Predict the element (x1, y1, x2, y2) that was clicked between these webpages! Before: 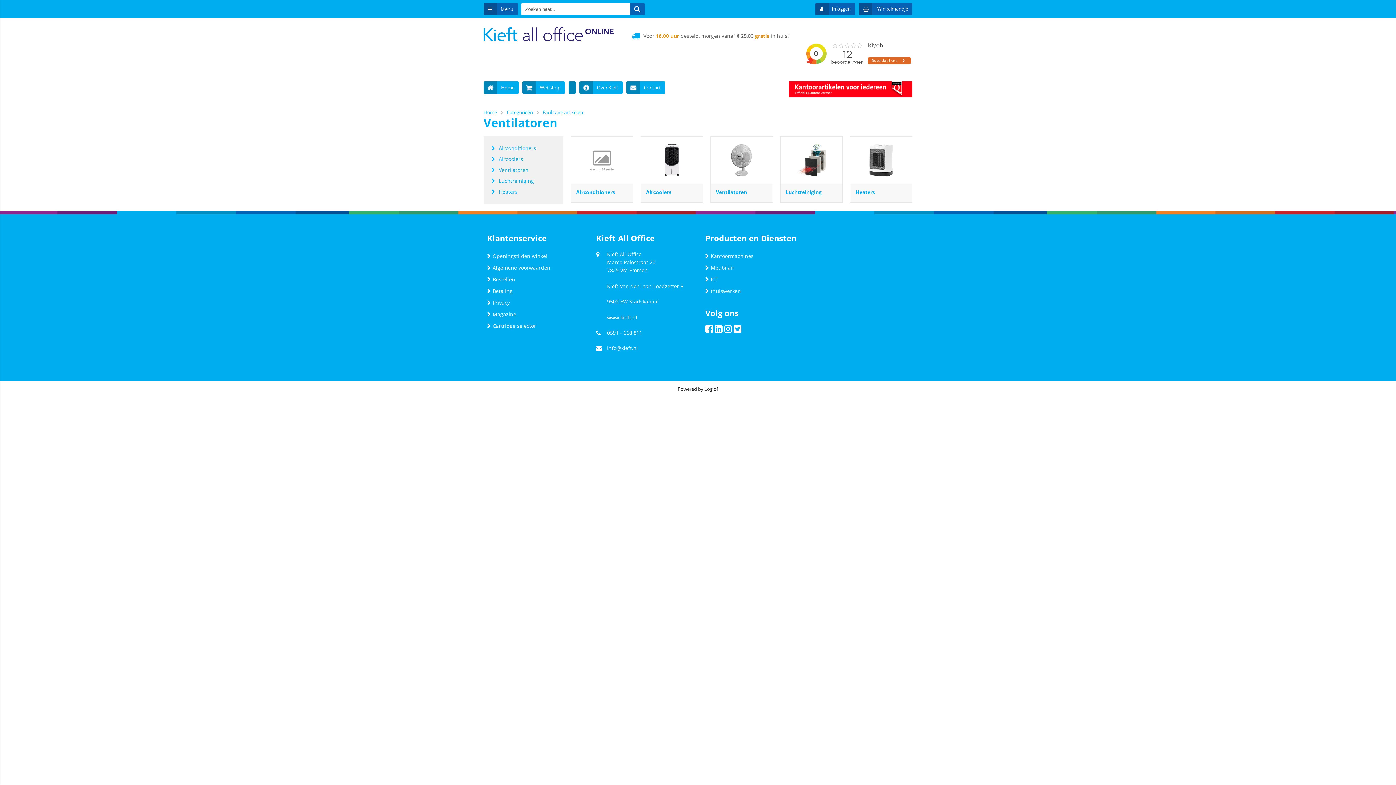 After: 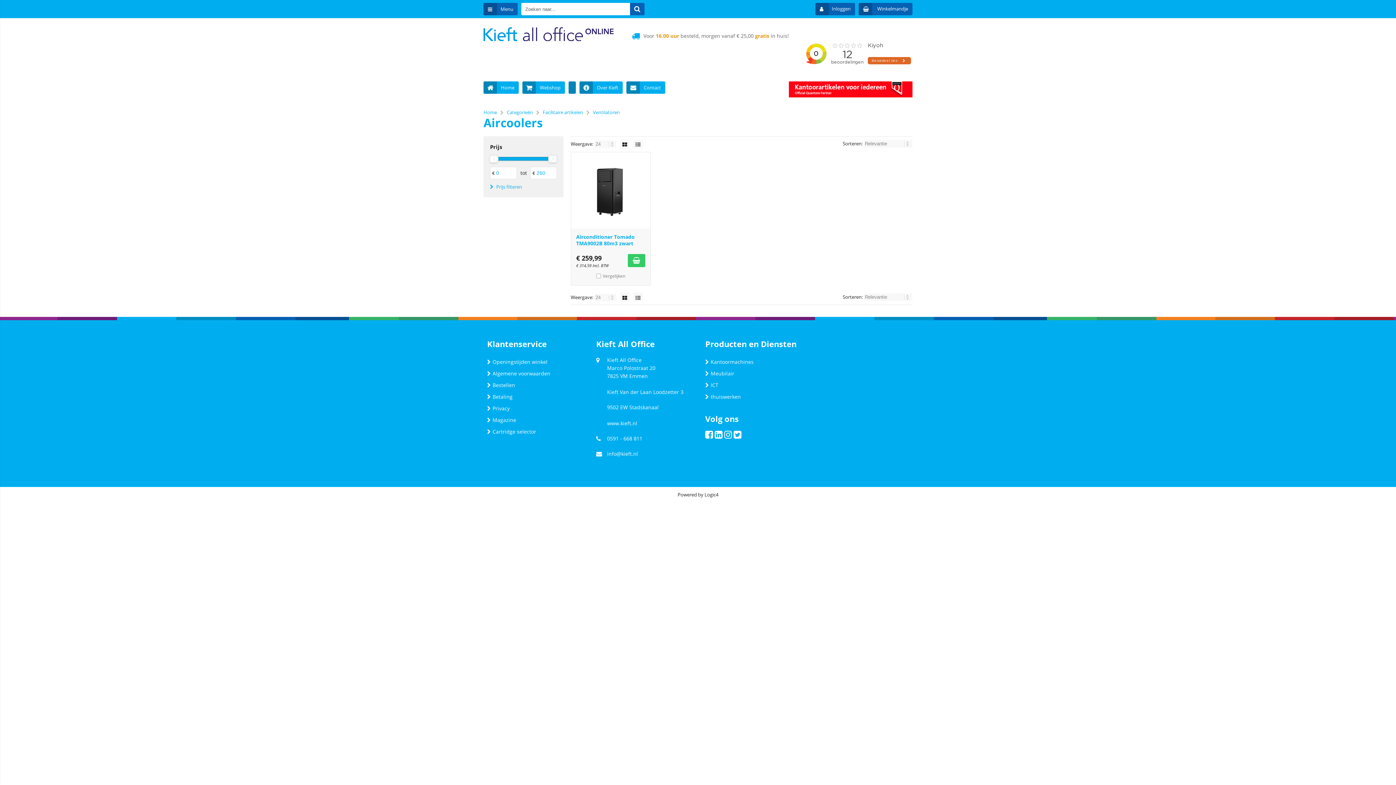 Action: bbox: (491, 155, 555, 162) label: Aircoolers